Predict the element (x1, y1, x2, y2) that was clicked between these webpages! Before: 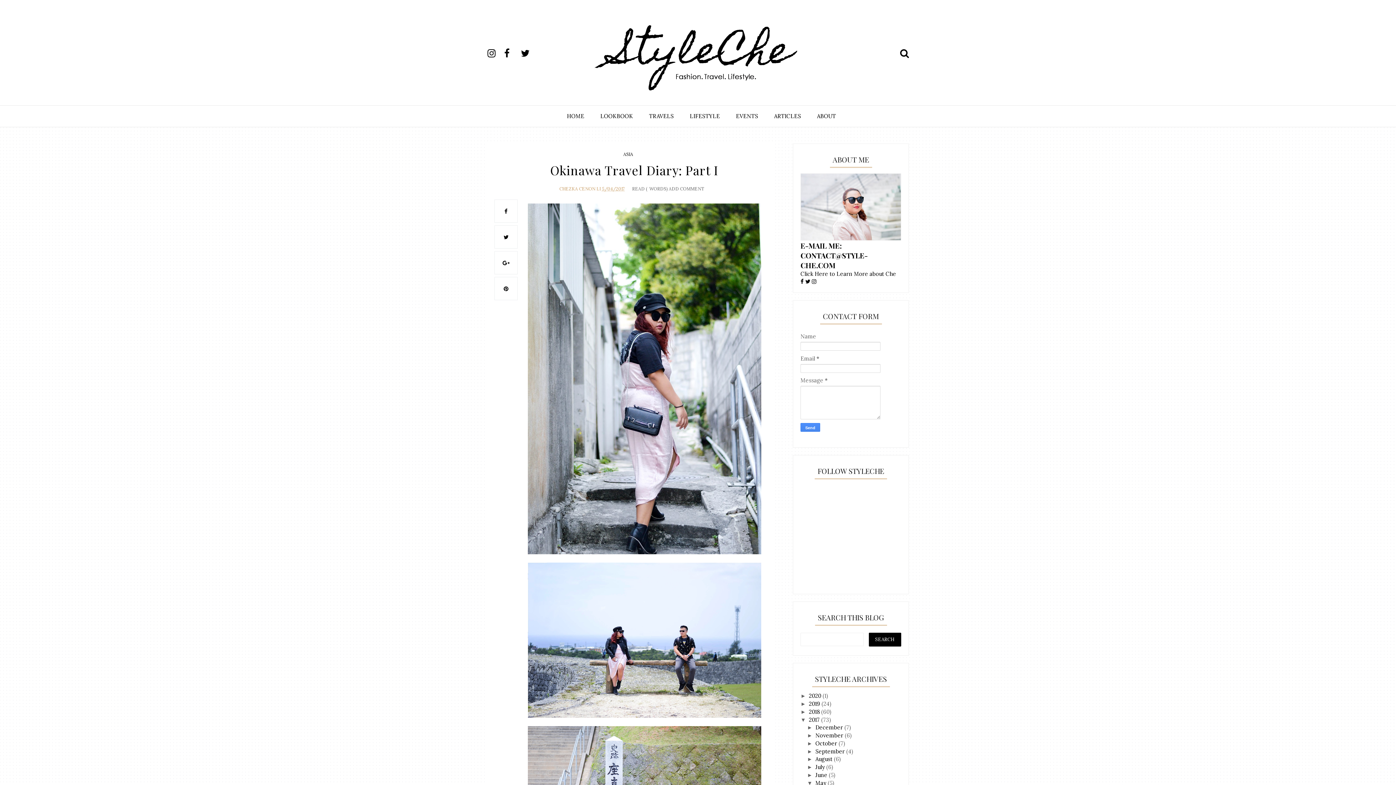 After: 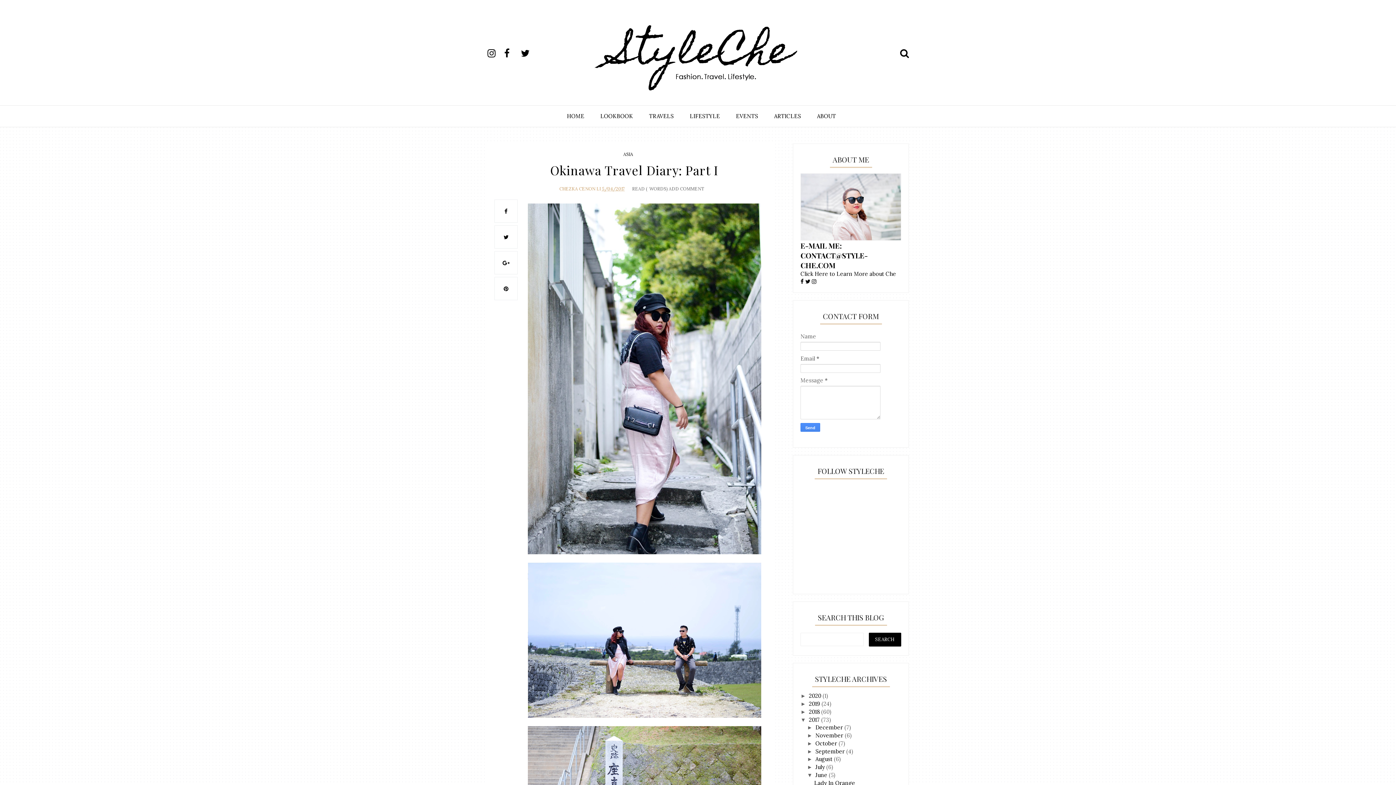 Action: bbox: (807, 772, 815, 778) label: ►  